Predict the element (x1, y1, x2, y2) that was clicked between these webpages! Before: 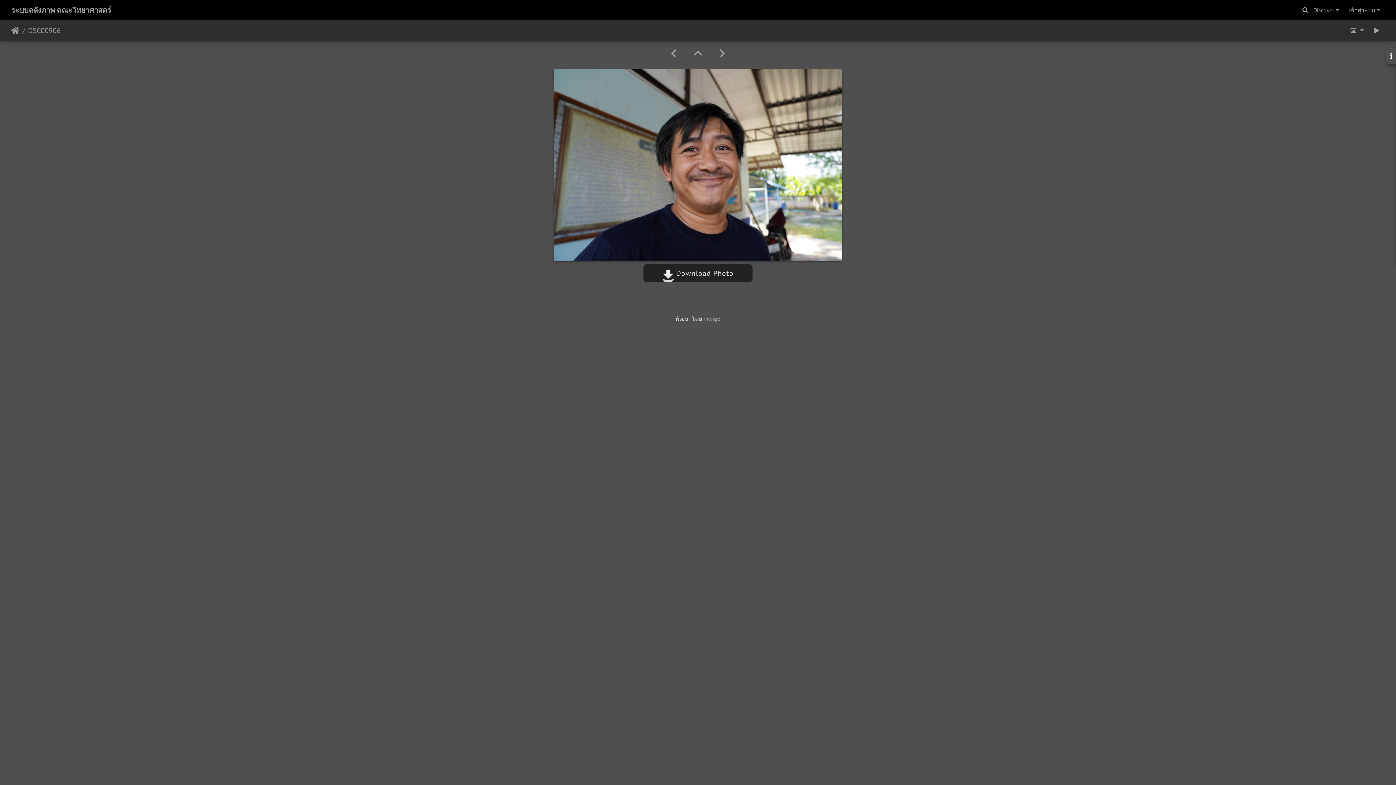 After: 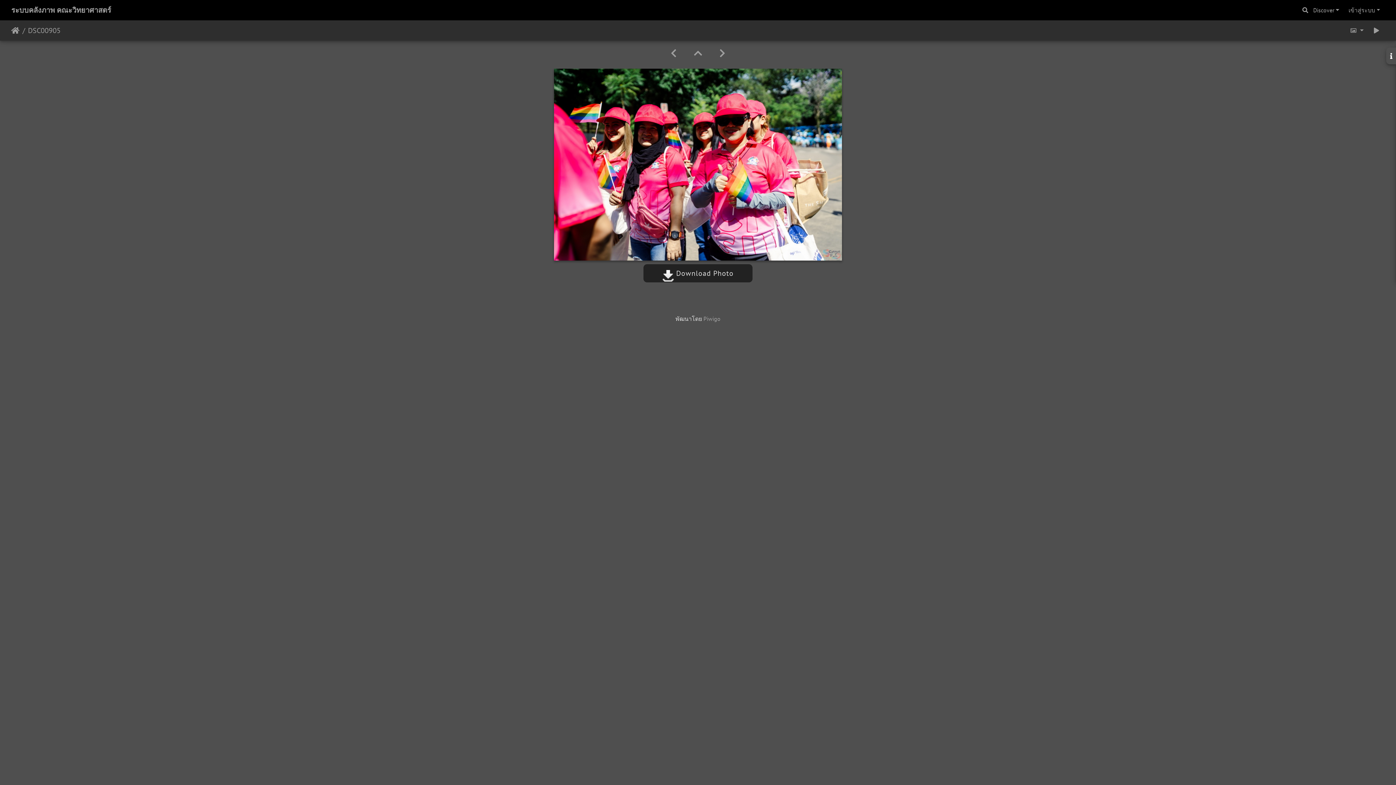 Action: bbox: (662, 47, 685, 59)